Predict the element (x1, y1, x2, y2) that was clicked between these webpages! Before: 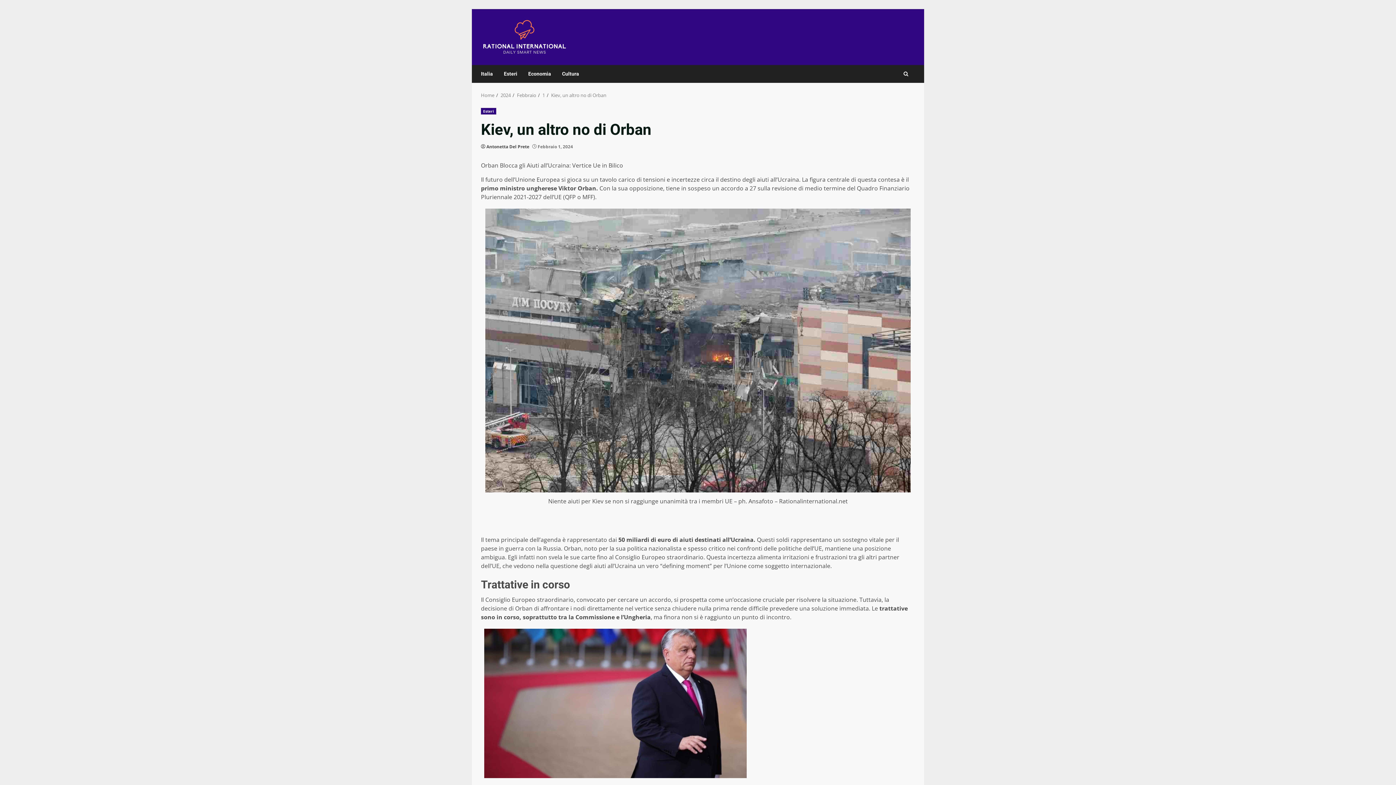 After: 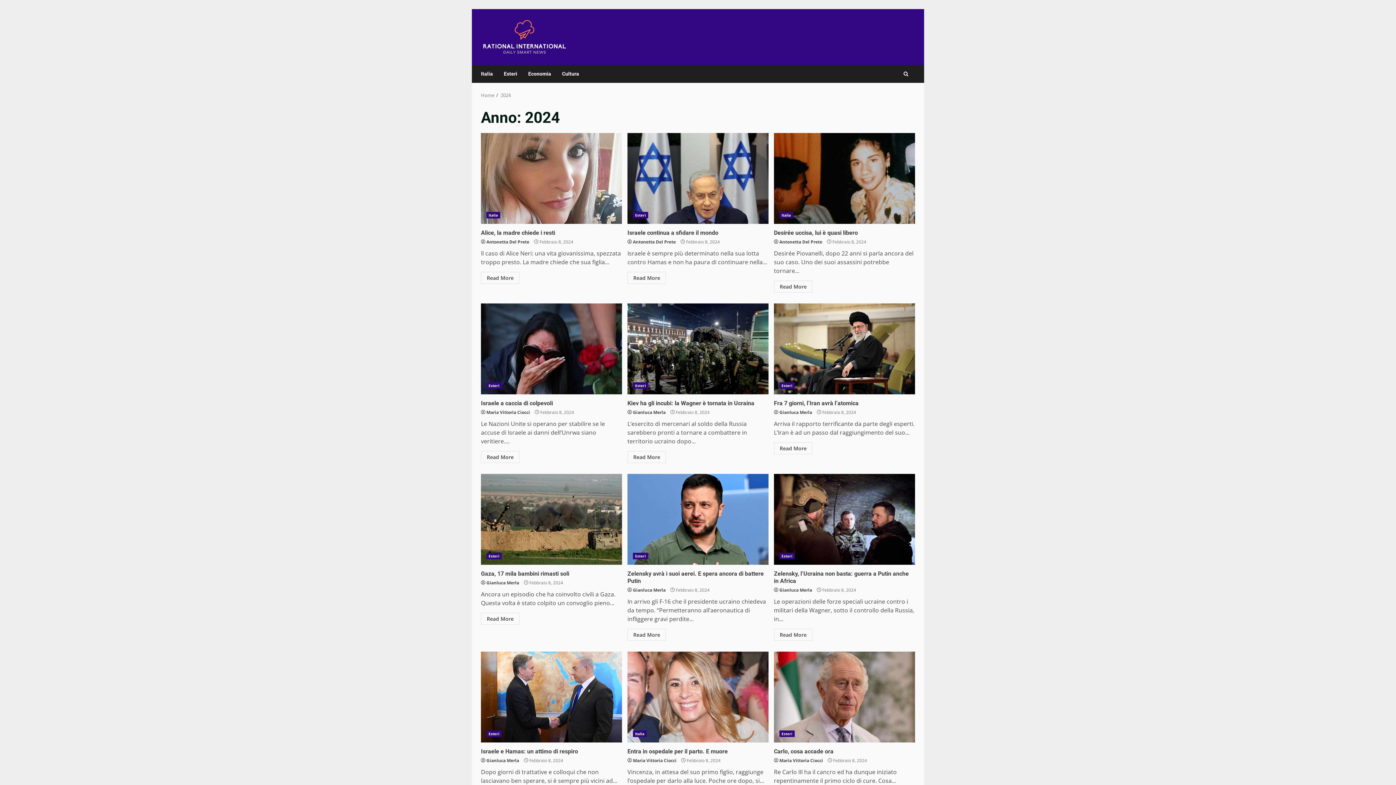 Action: label: 2024 bbox: (500, 92, 510, 98)